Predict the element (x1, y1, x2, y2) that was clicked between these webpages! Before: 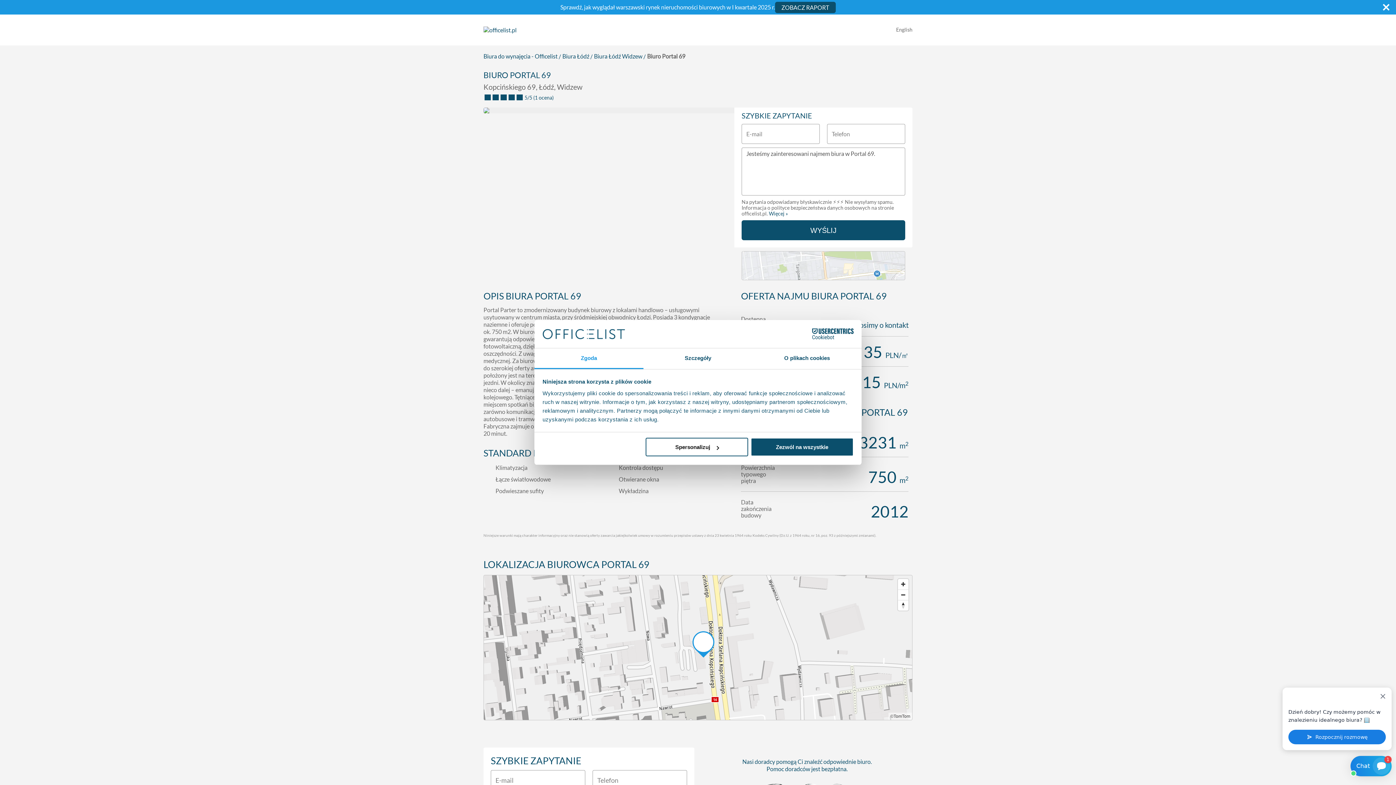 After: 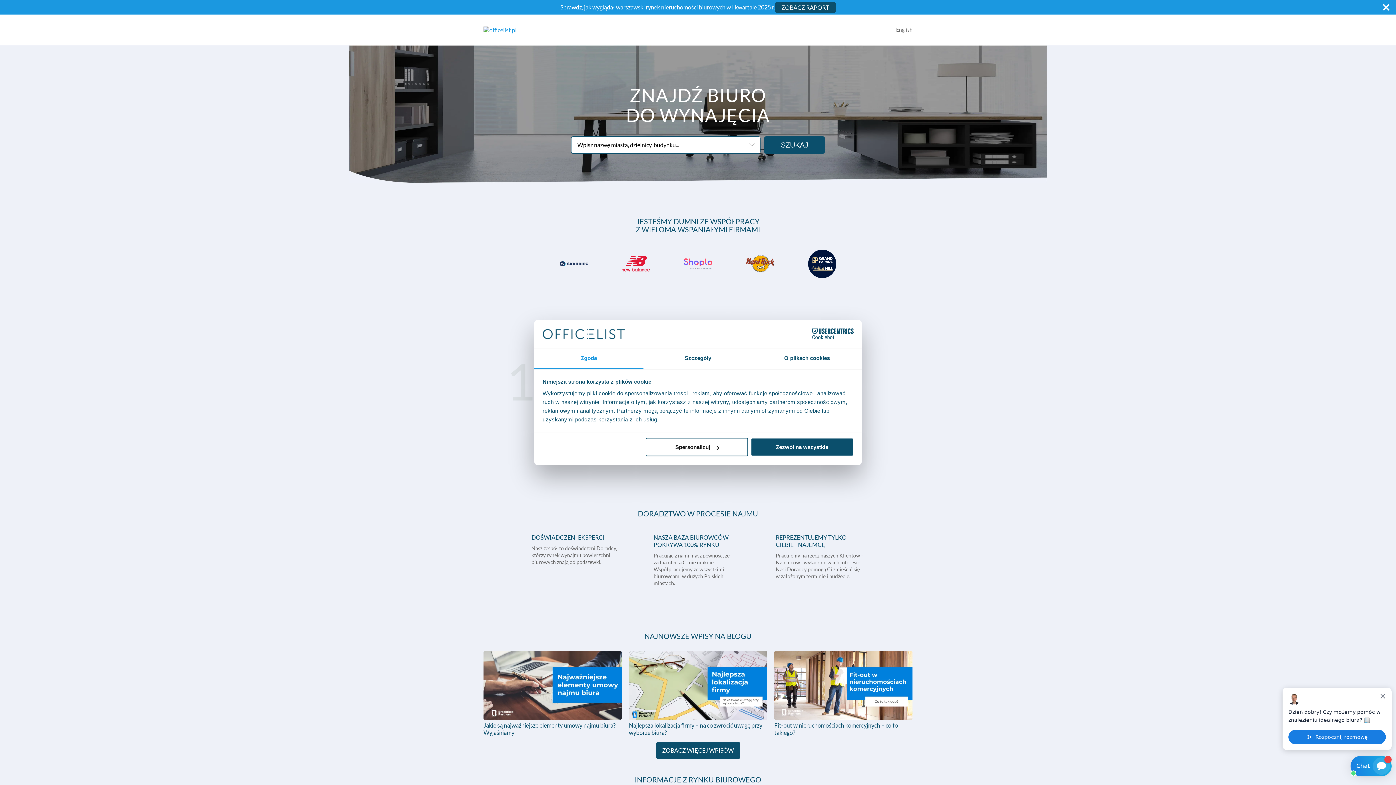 Action: bbox: (483, 25, 560, 32)